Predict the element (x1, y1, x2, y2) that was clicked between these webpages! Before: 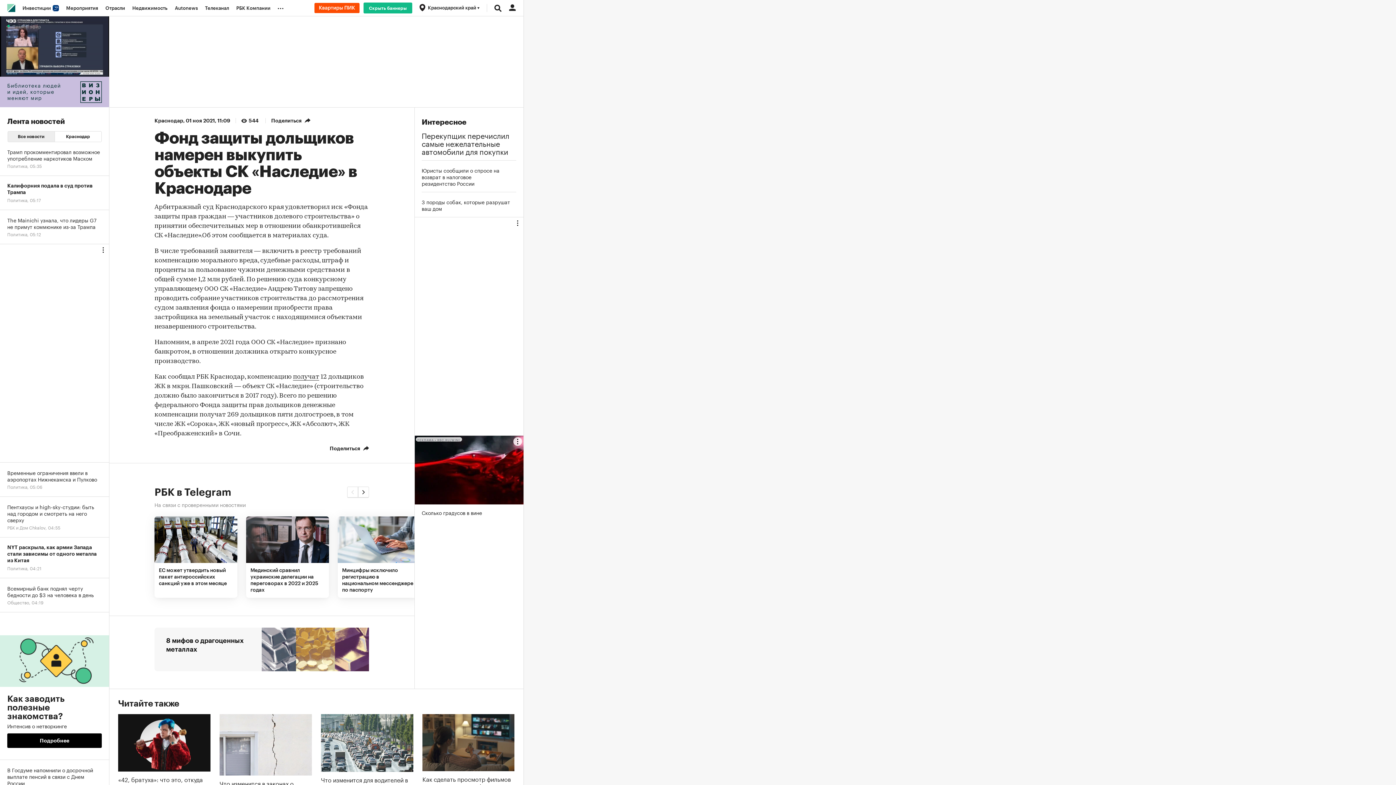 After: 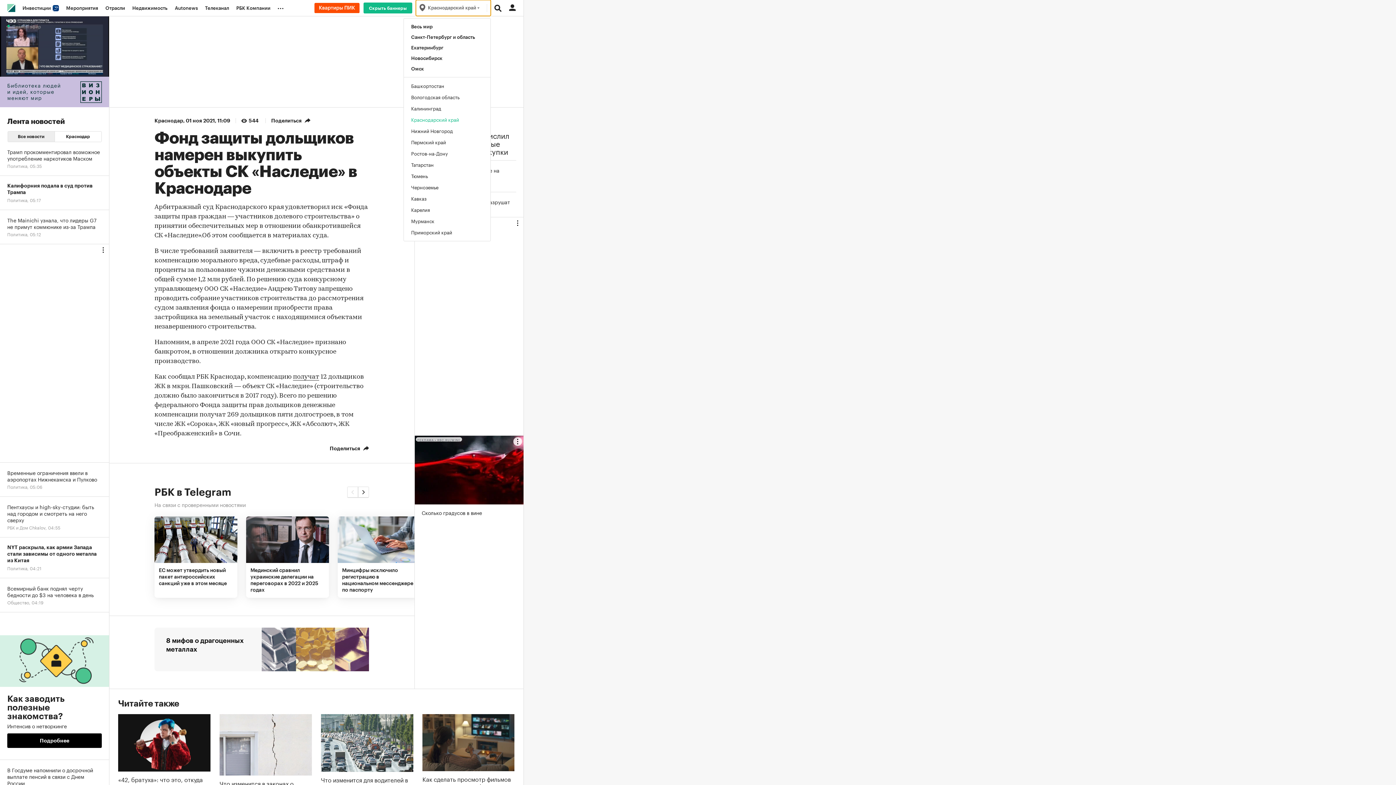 Action: label: Краснодарский край  bbox: (416, 0, 490, 16)